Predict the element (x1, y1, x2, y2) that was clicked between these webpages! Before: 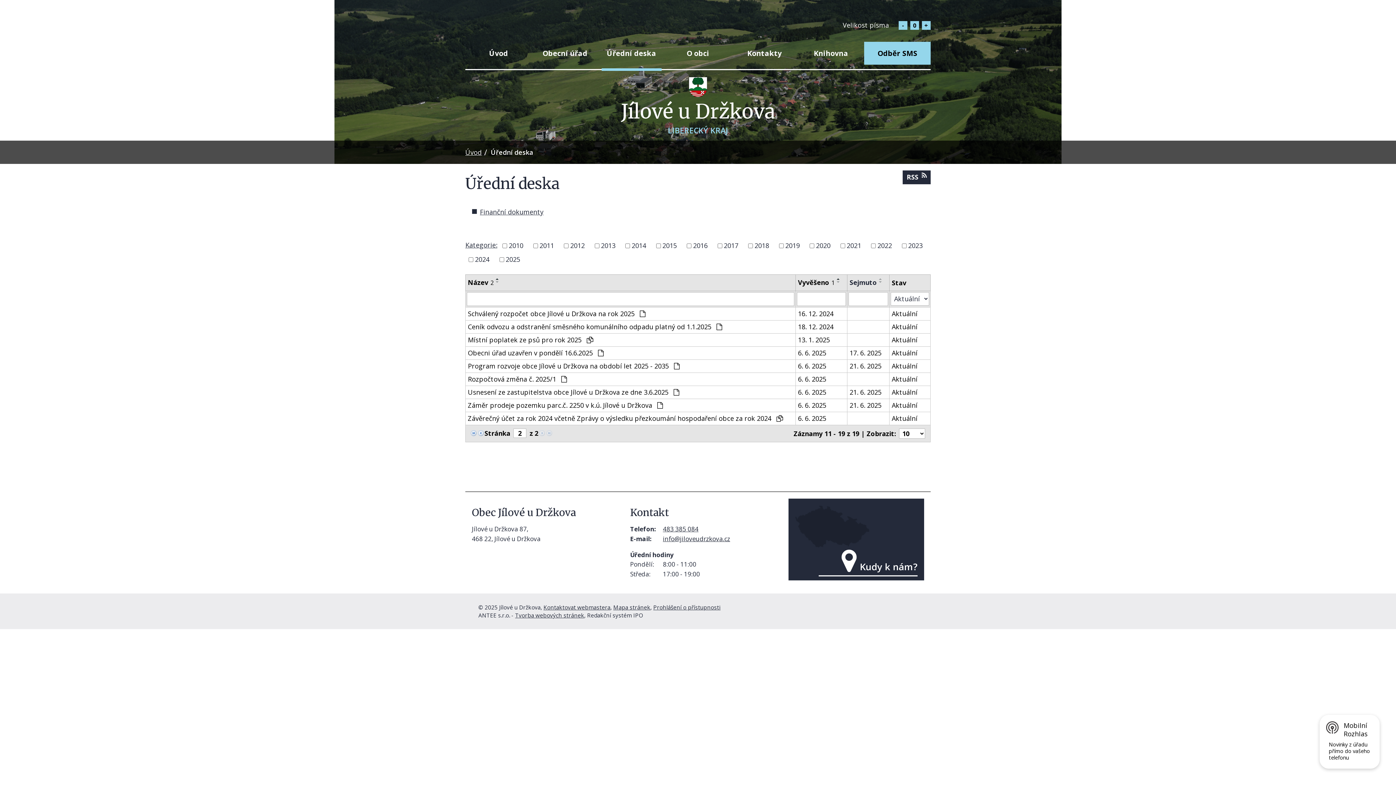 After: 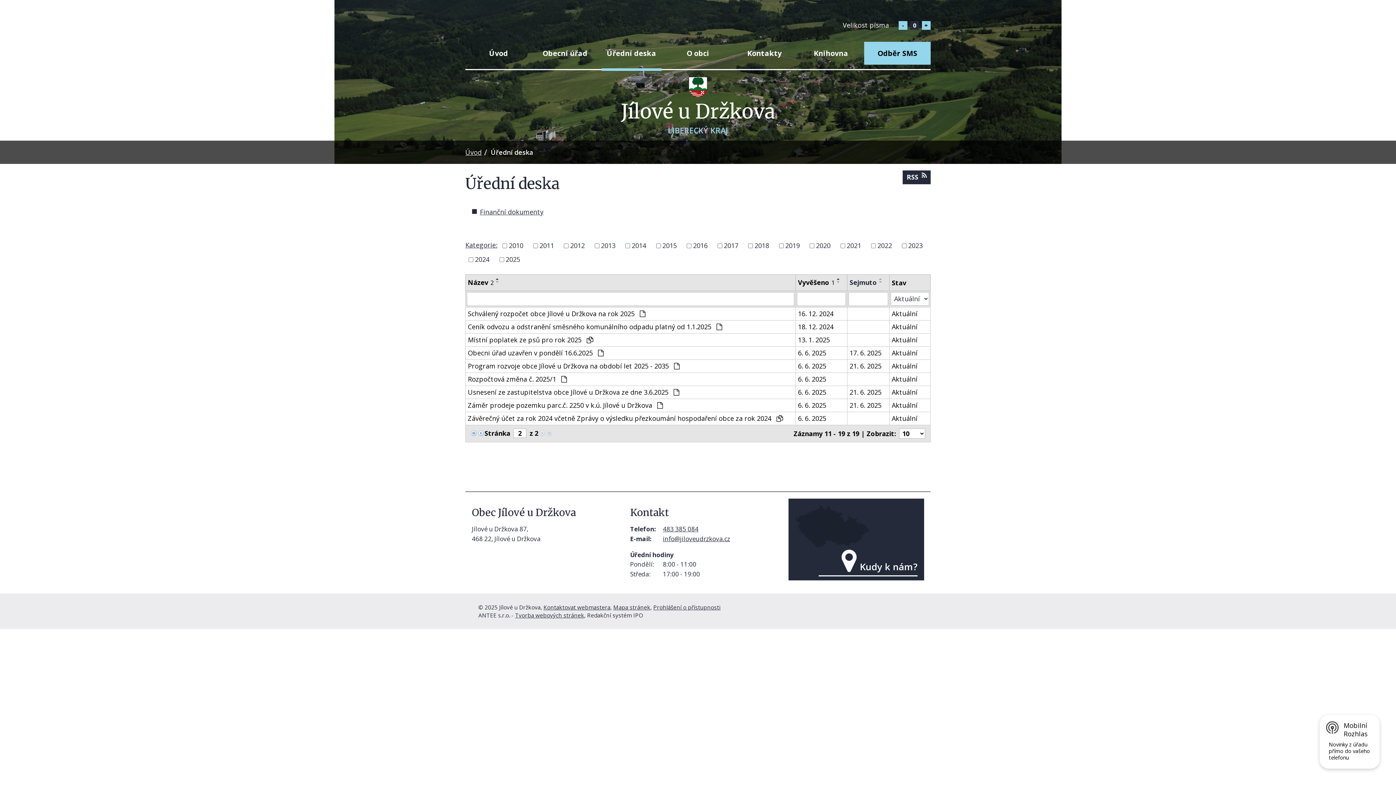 Action: label: 0 bbox: (910, 20, 919, 29)